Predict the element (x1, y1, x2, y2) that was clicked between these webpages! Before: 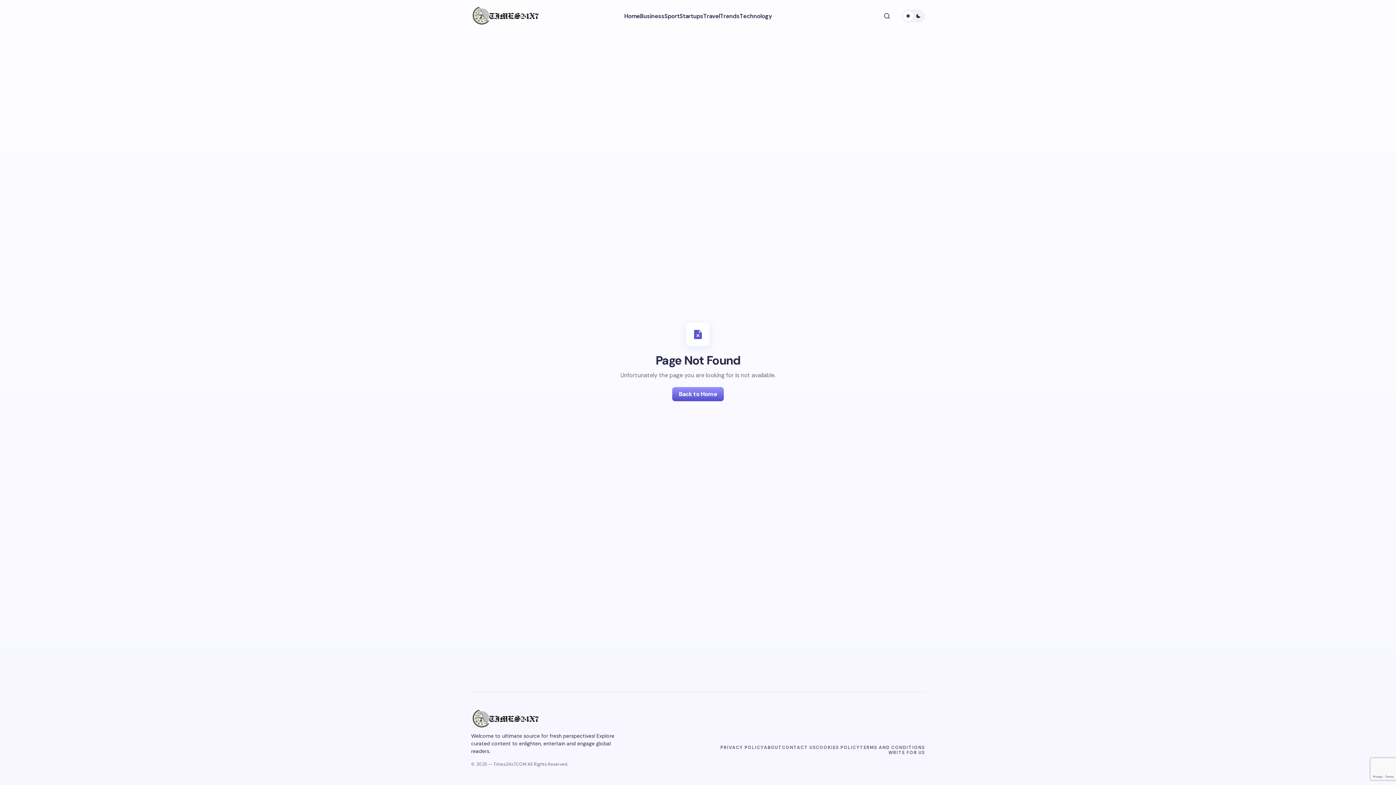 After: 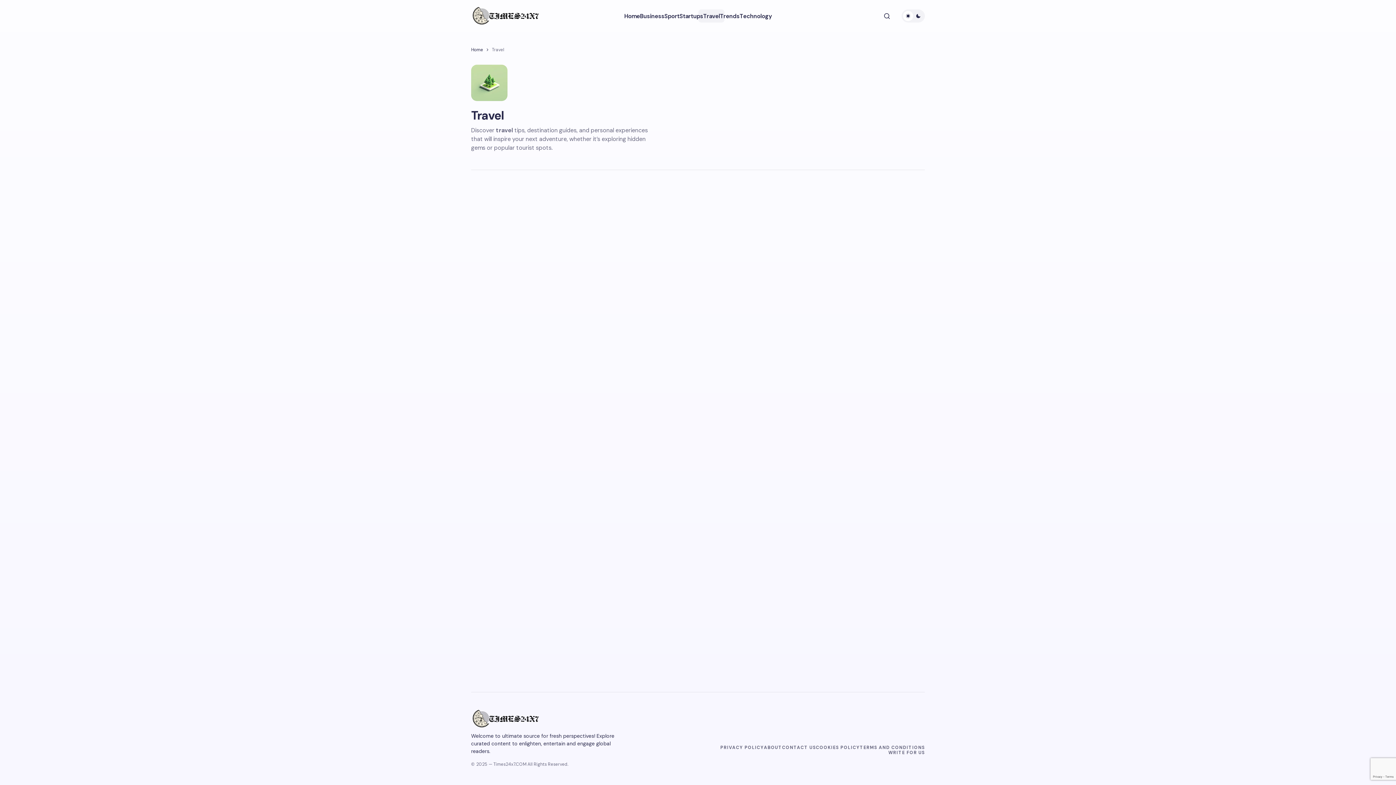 Action: bbox: (703, 0, 720, 32) label: Travel